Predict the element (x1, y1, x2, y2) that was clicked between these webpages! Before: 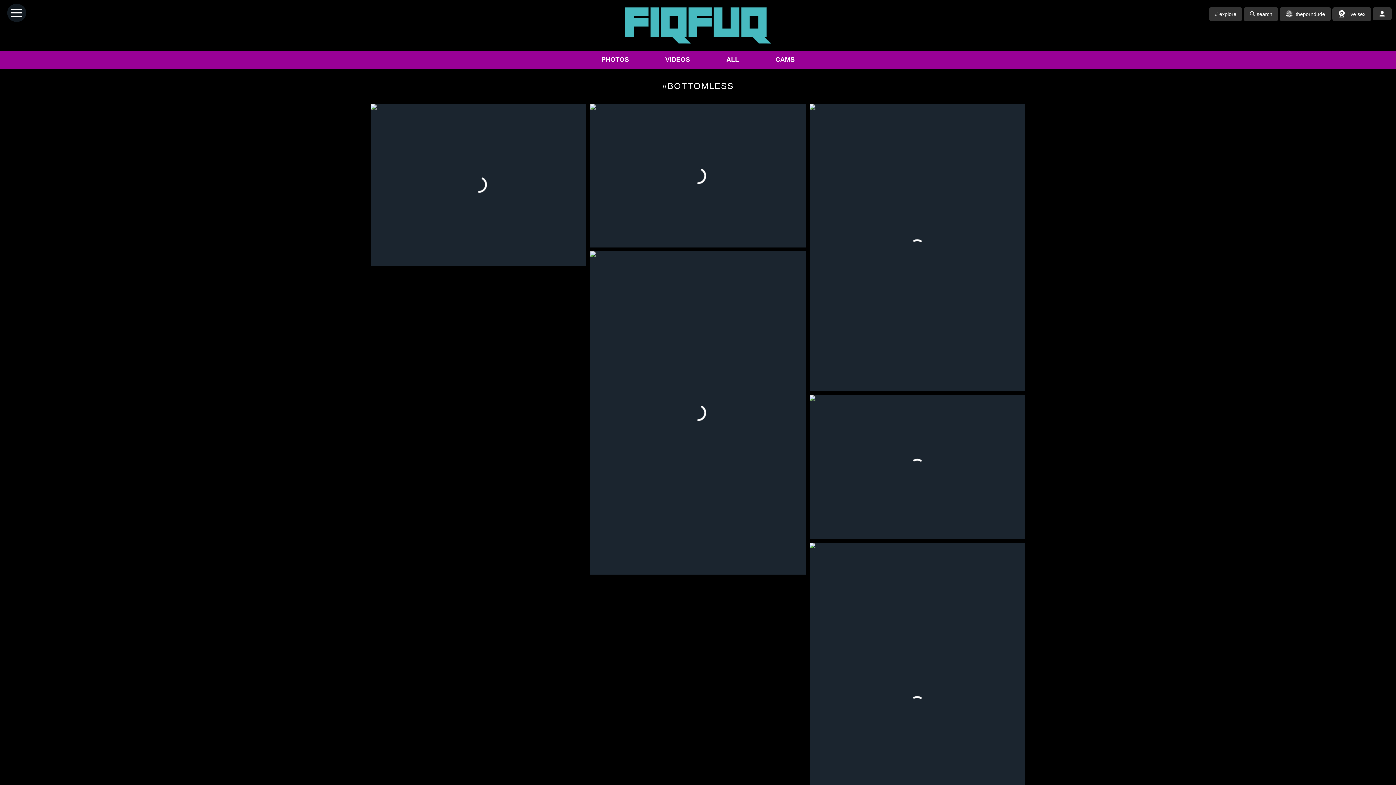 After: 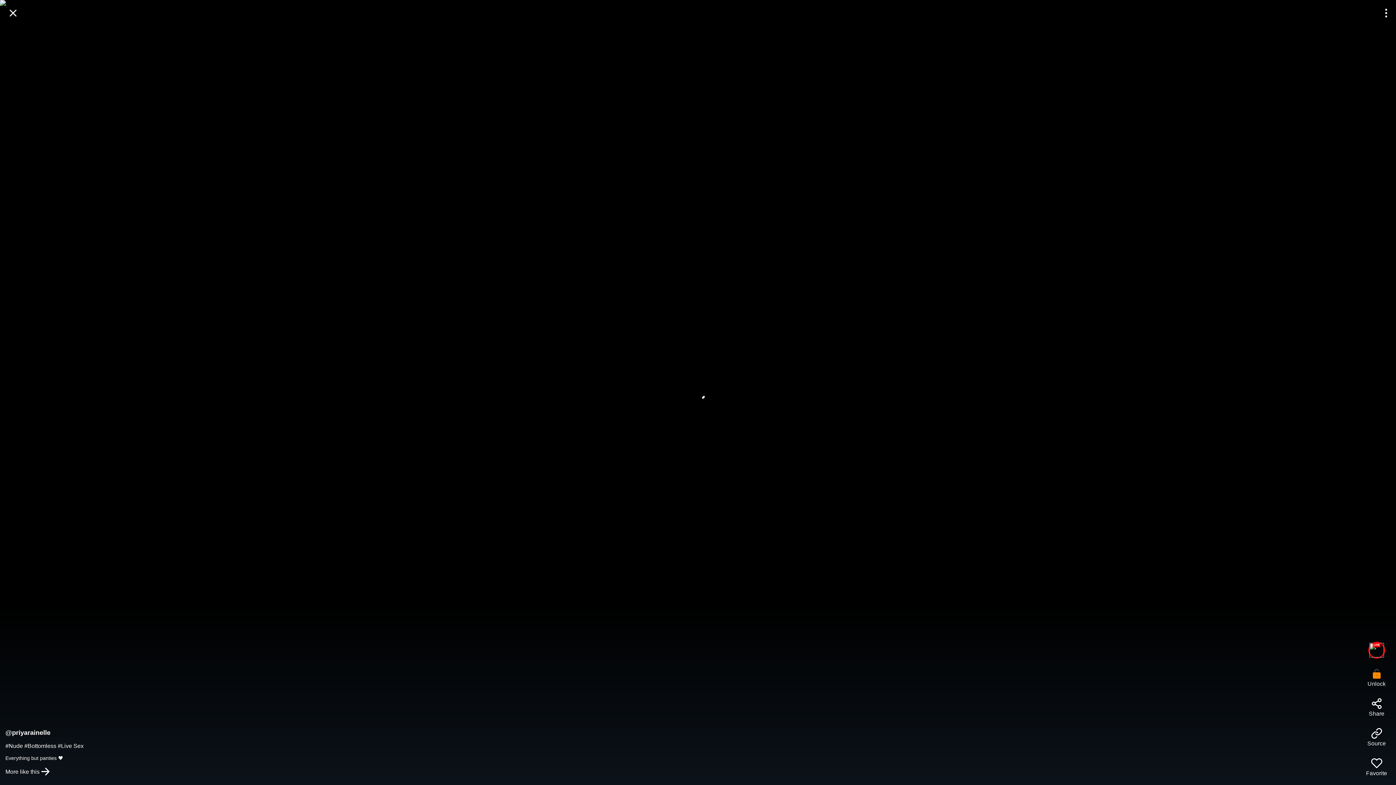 Action: bbox: (590, 251, 806, 575)